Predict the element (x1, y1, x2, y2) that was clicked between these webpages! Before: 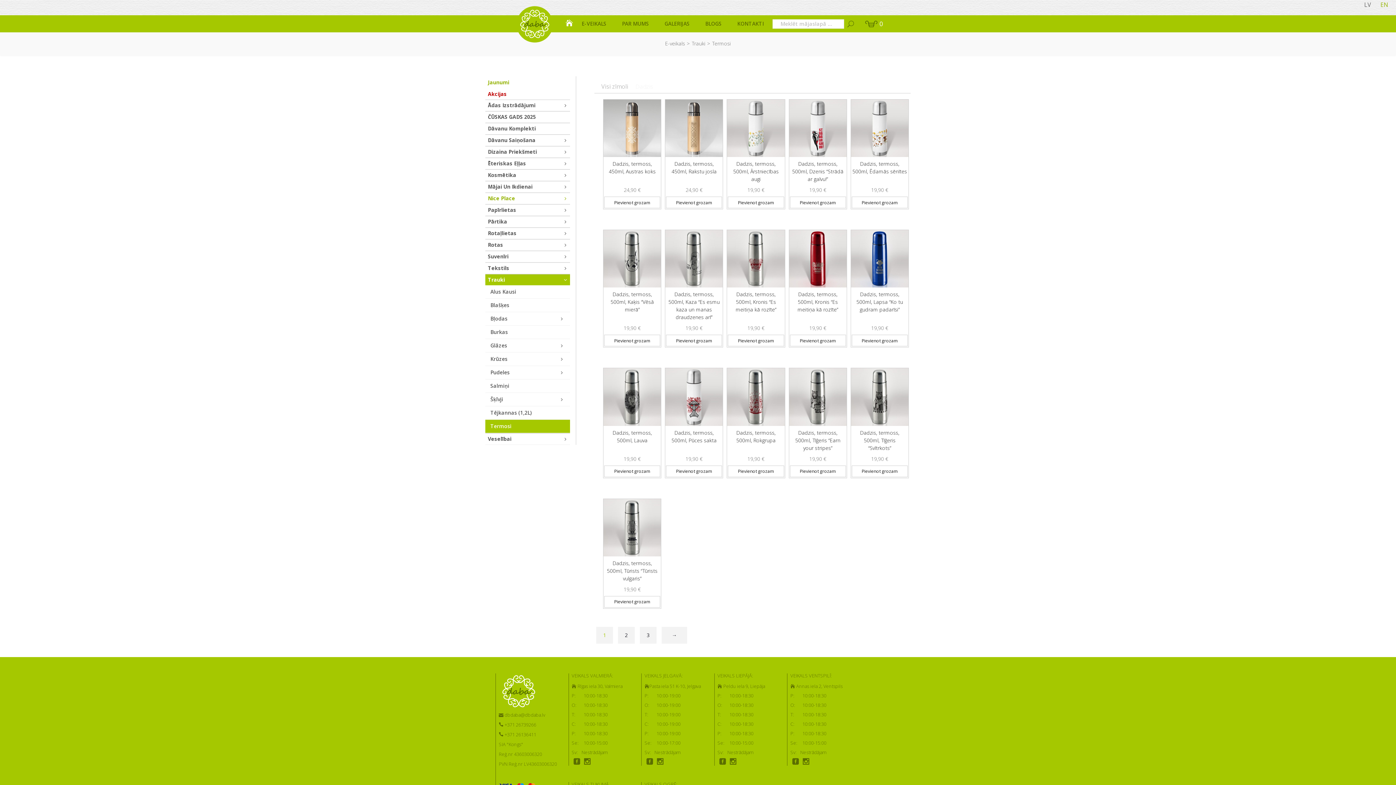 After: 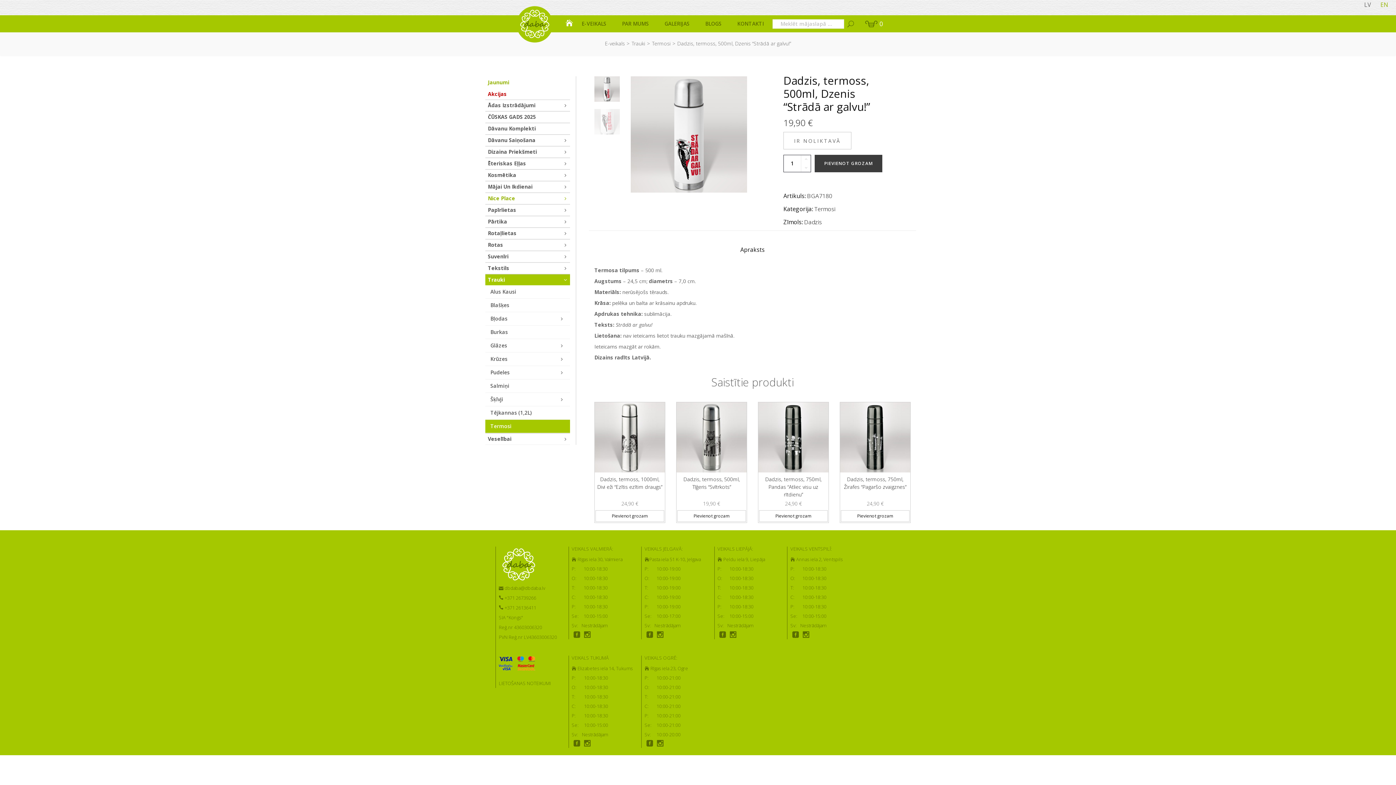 Action: bbox: (790, 160, 845, 182) label: Dadzis, termoss, 500ml, Dzenis “Strādā ar galvu!”